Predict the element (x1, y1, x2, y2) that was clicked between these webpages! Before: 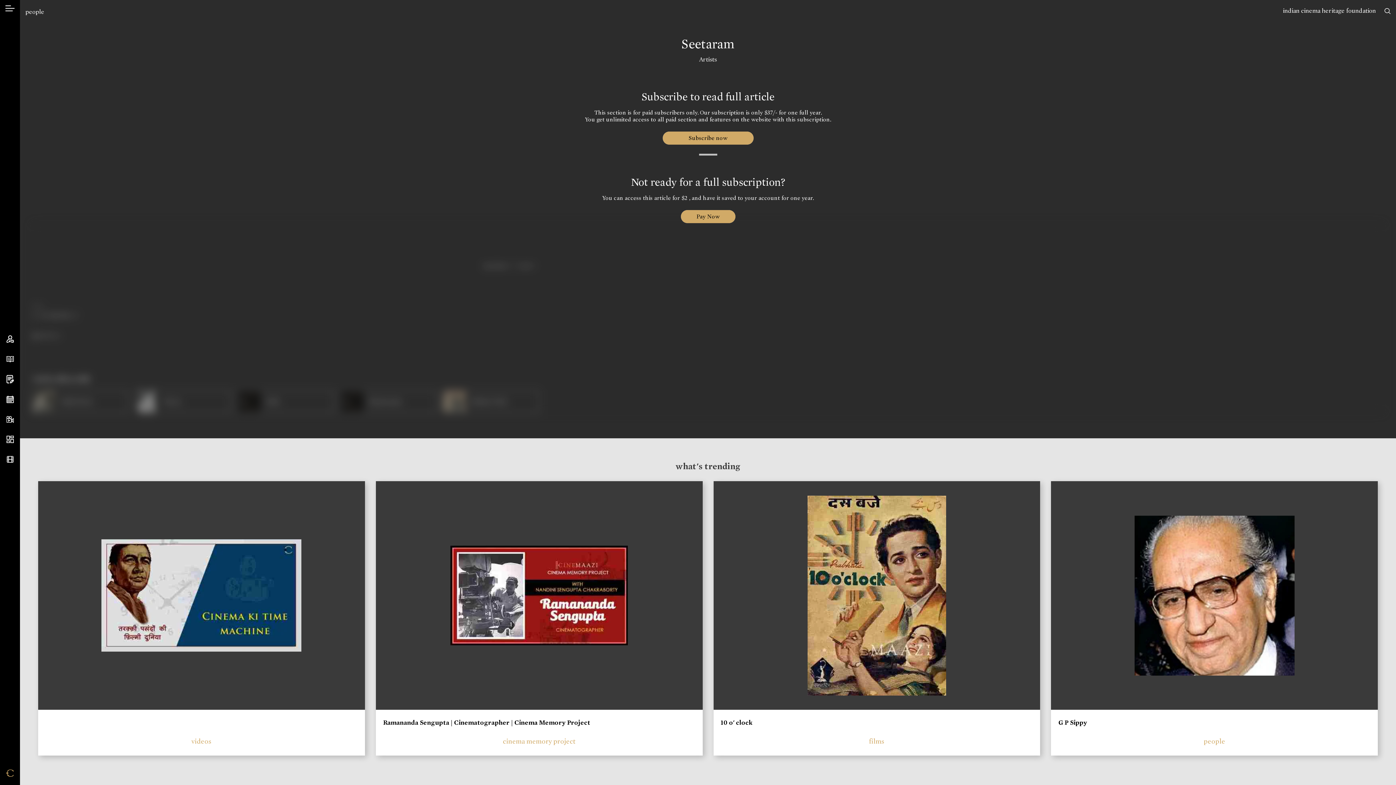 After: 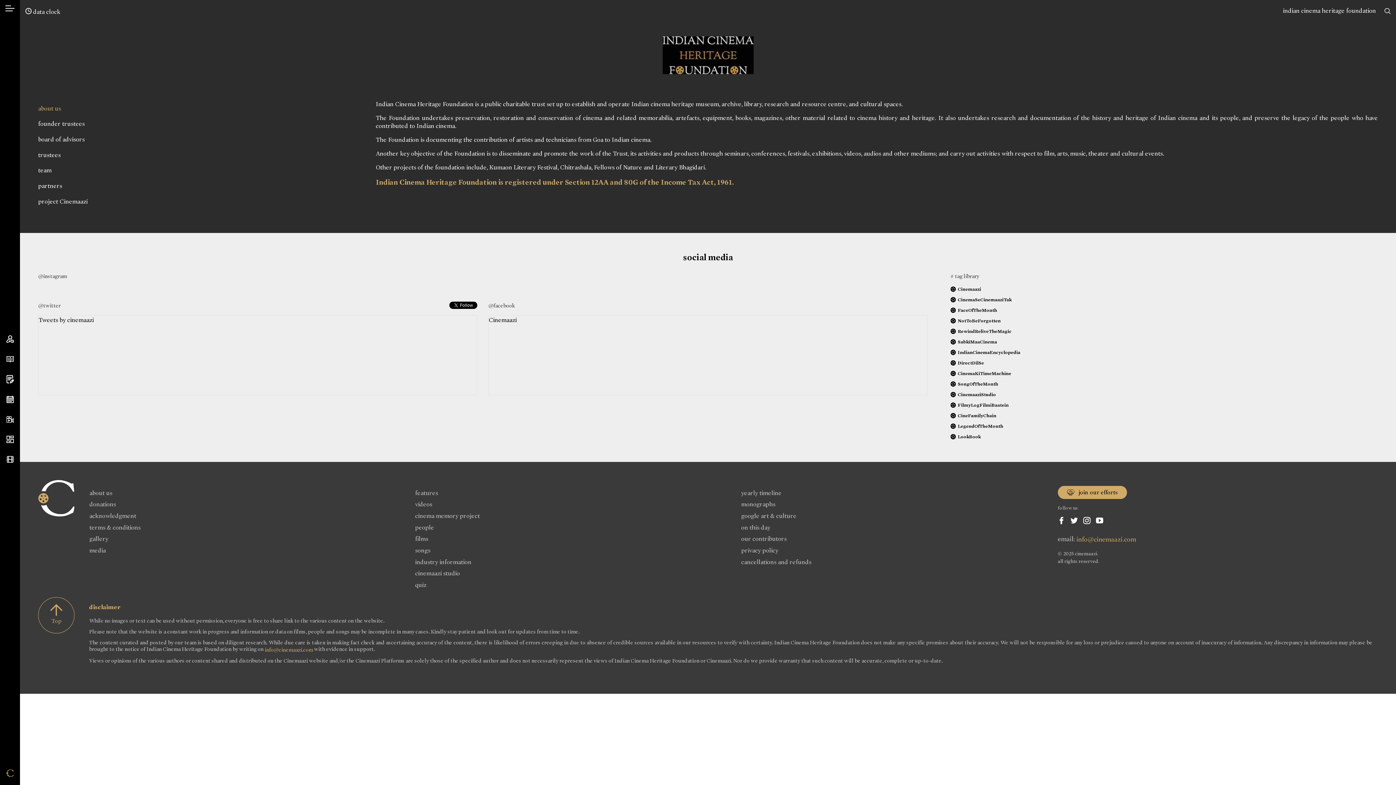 Action: bbox: (1283, 6, 1376, 14) label: indian cinema heritage foundation